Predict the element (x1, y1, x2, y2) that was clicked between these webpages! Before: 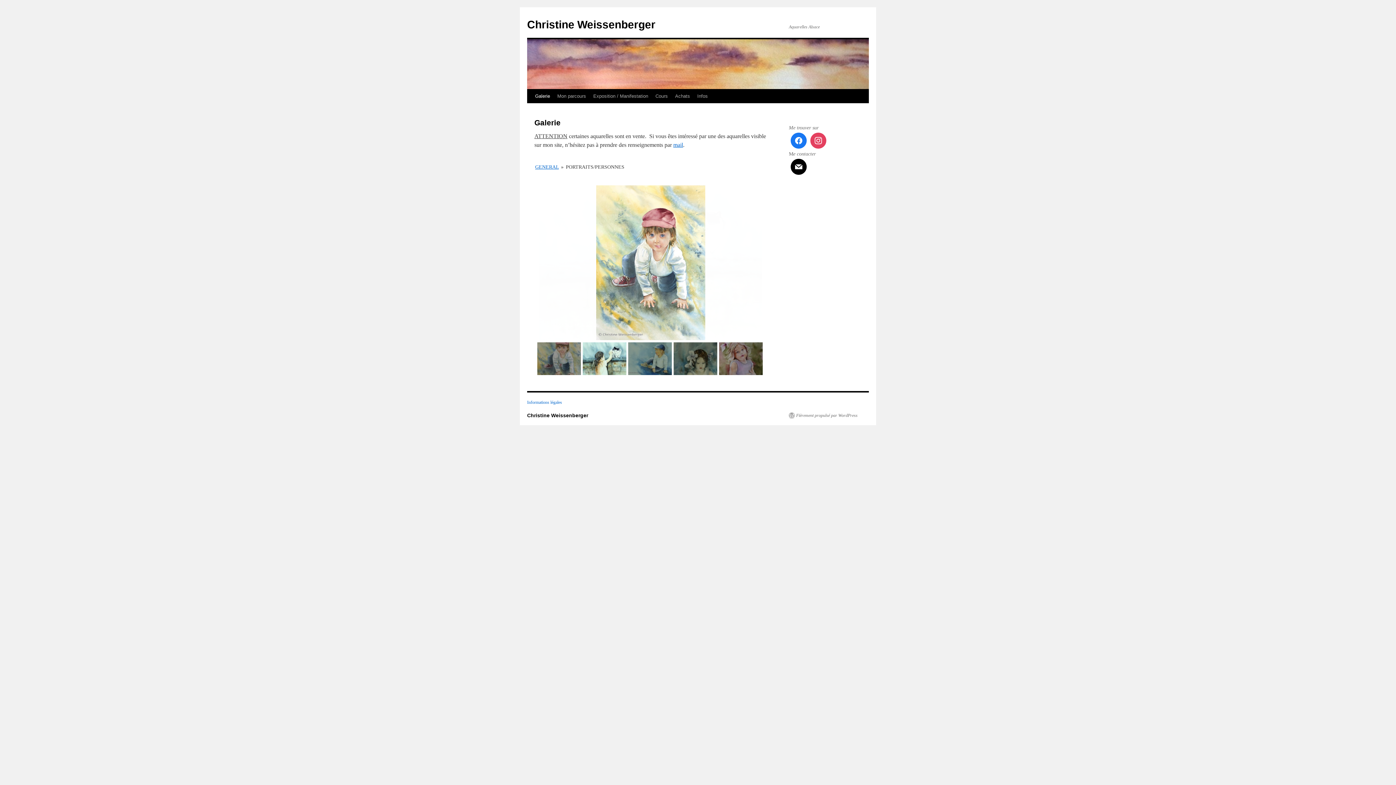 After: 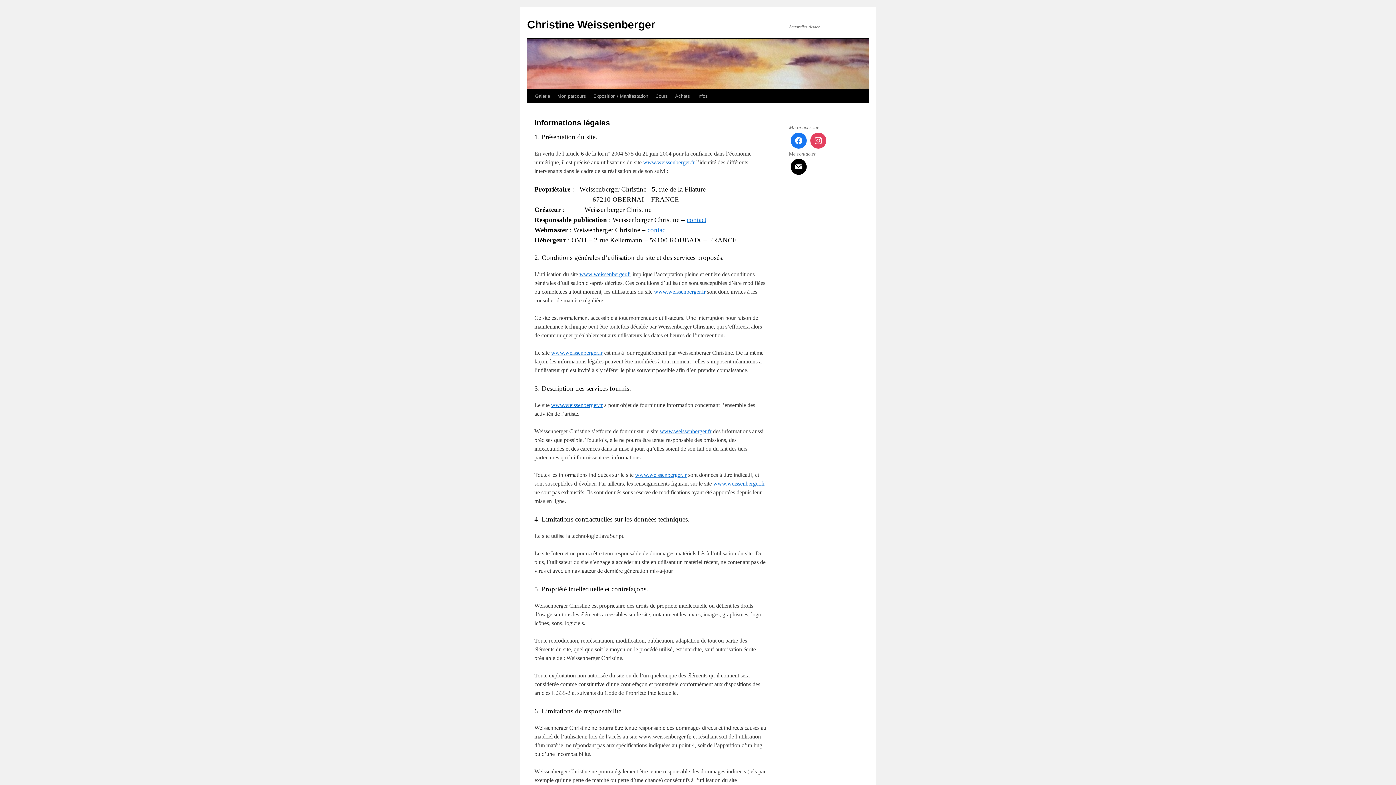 Action: bbox: (527, 400, 562, 405) label: Informations légales